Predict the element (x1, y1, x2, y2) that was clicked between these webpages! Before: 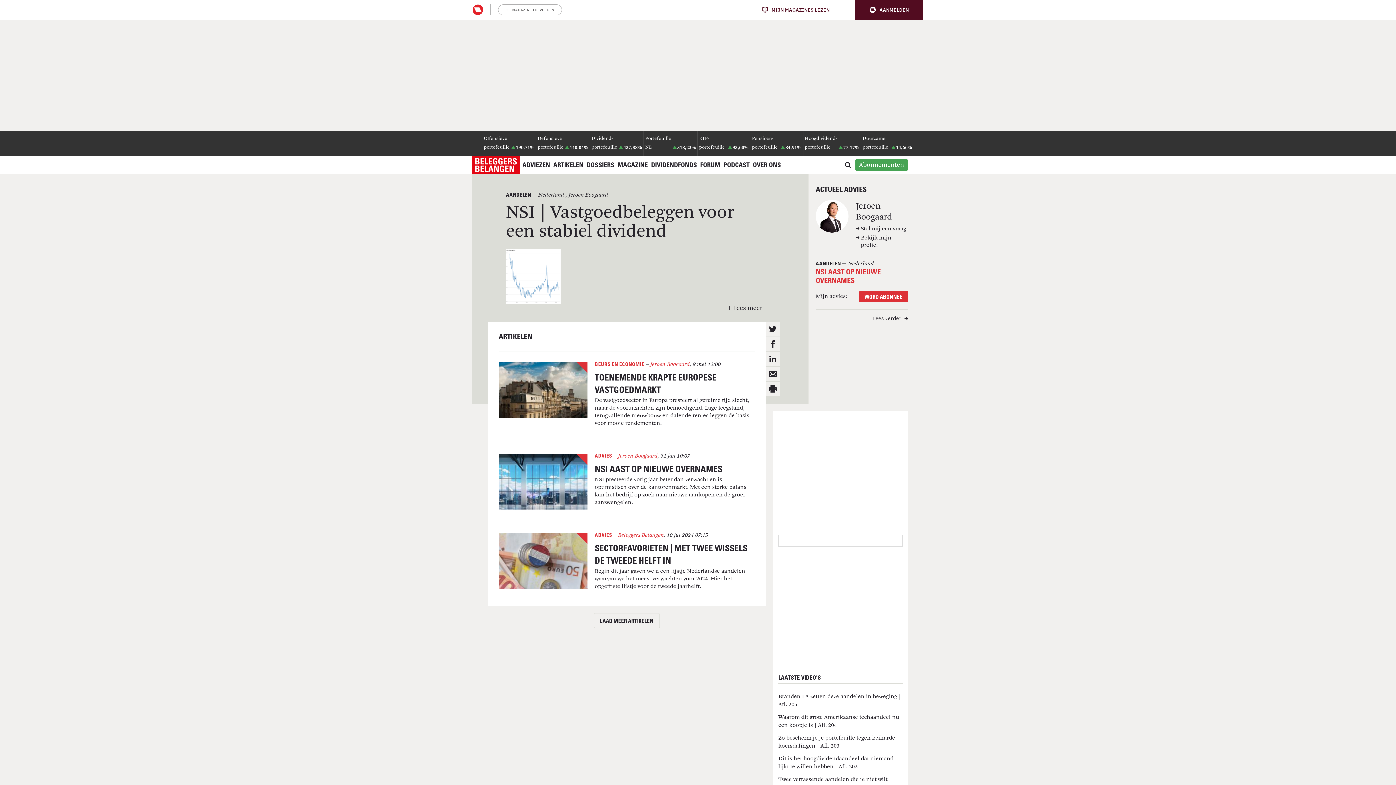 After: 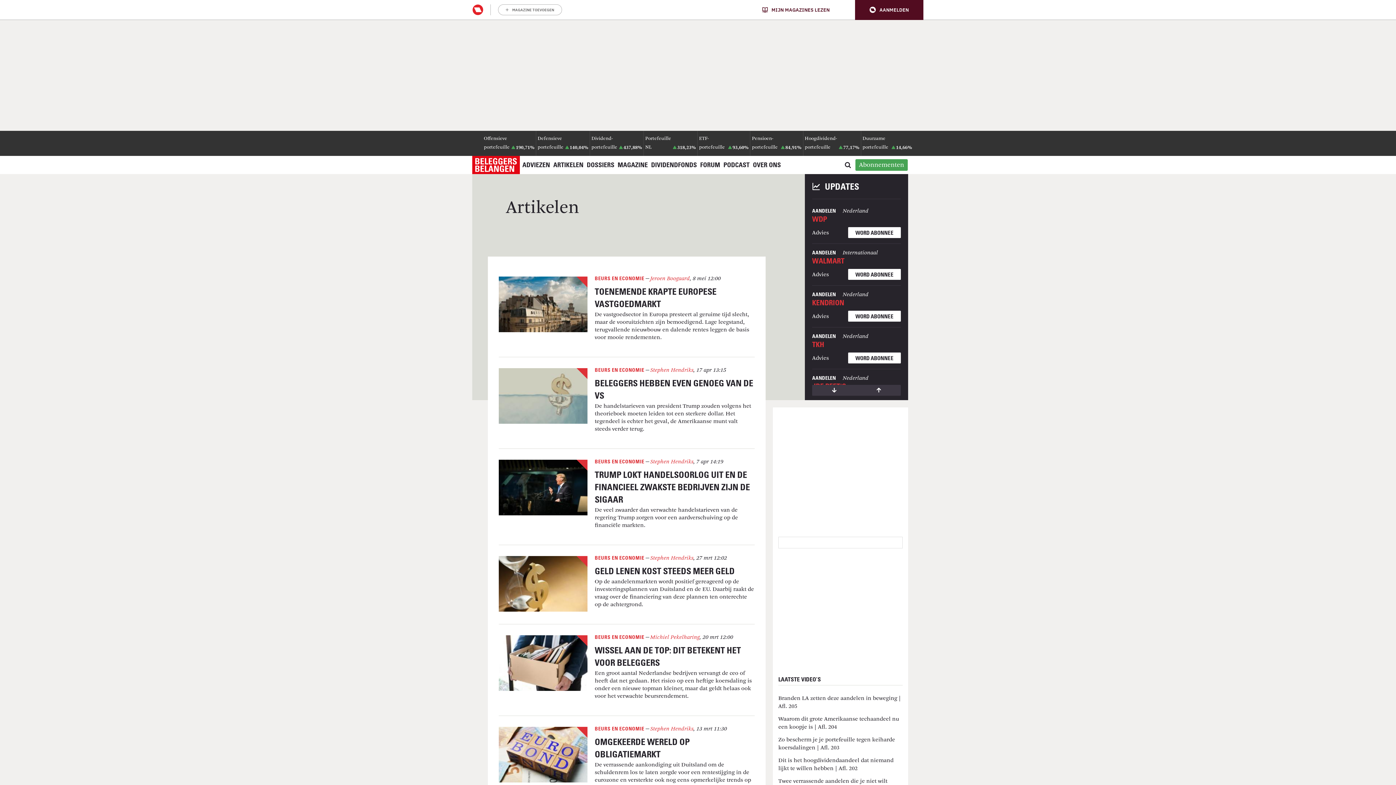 Action: label: BEURS EN ECONOMIE bbox: (594, 361, 644, 367)